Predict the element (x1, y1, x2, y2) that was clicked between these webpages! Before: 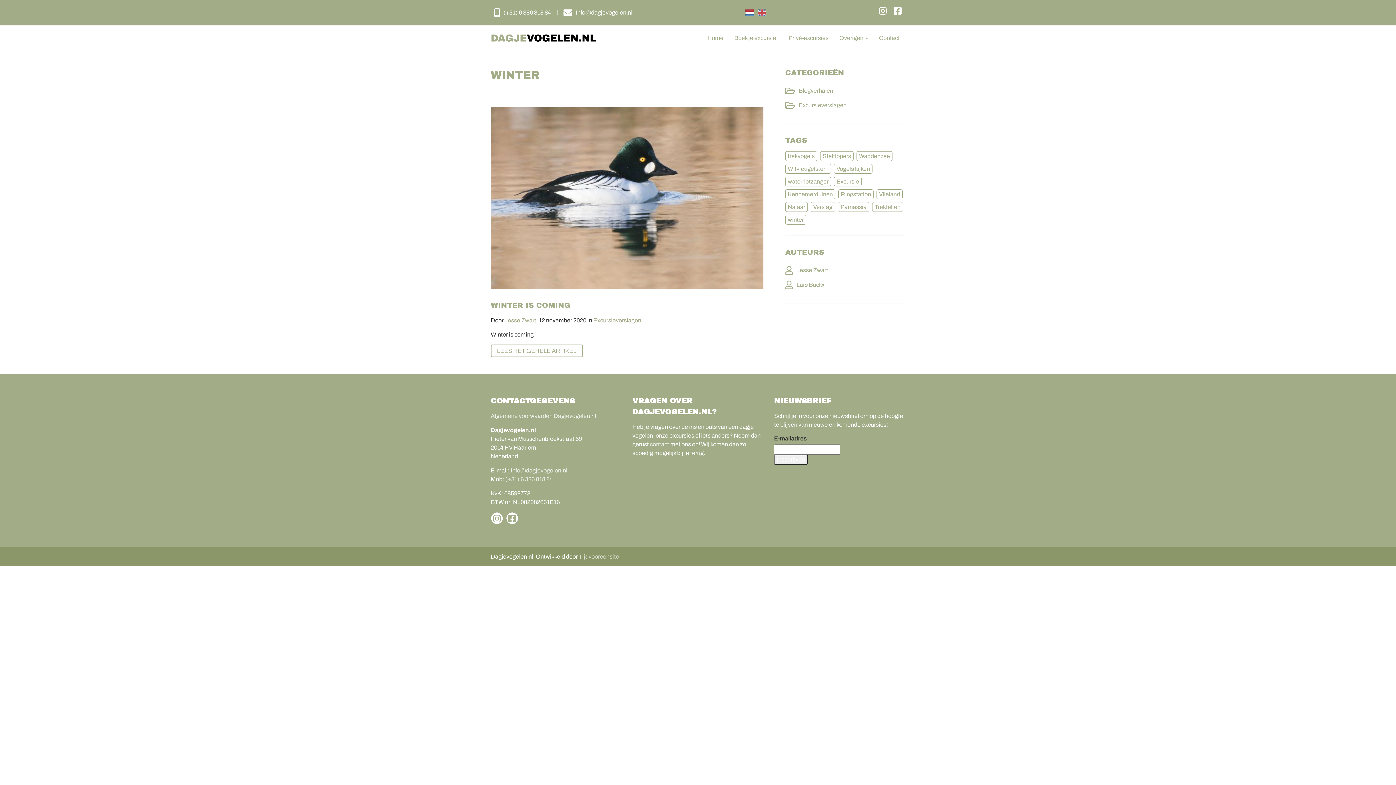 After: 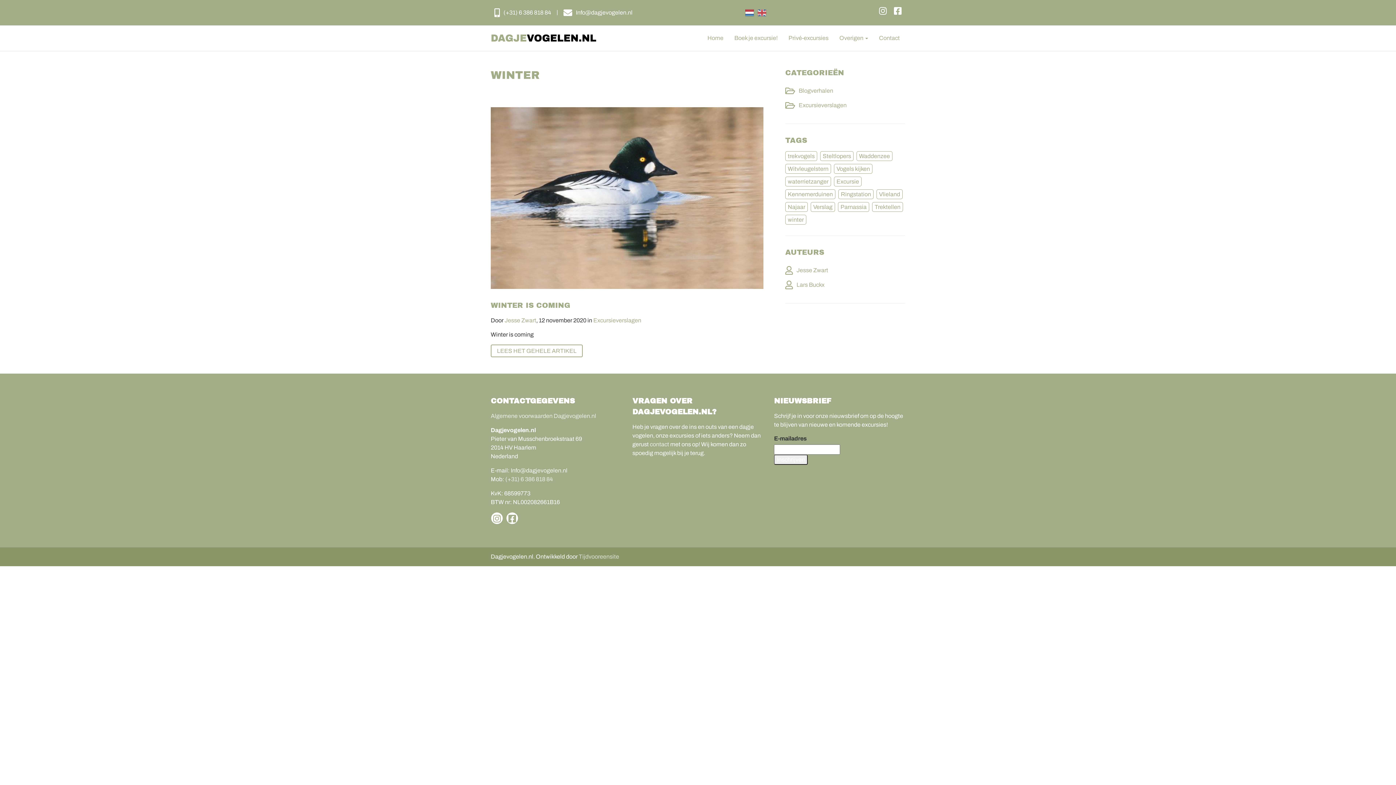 Action: label: Info@dagjevogelen.nl bbox: (510, 467, 567, 473)